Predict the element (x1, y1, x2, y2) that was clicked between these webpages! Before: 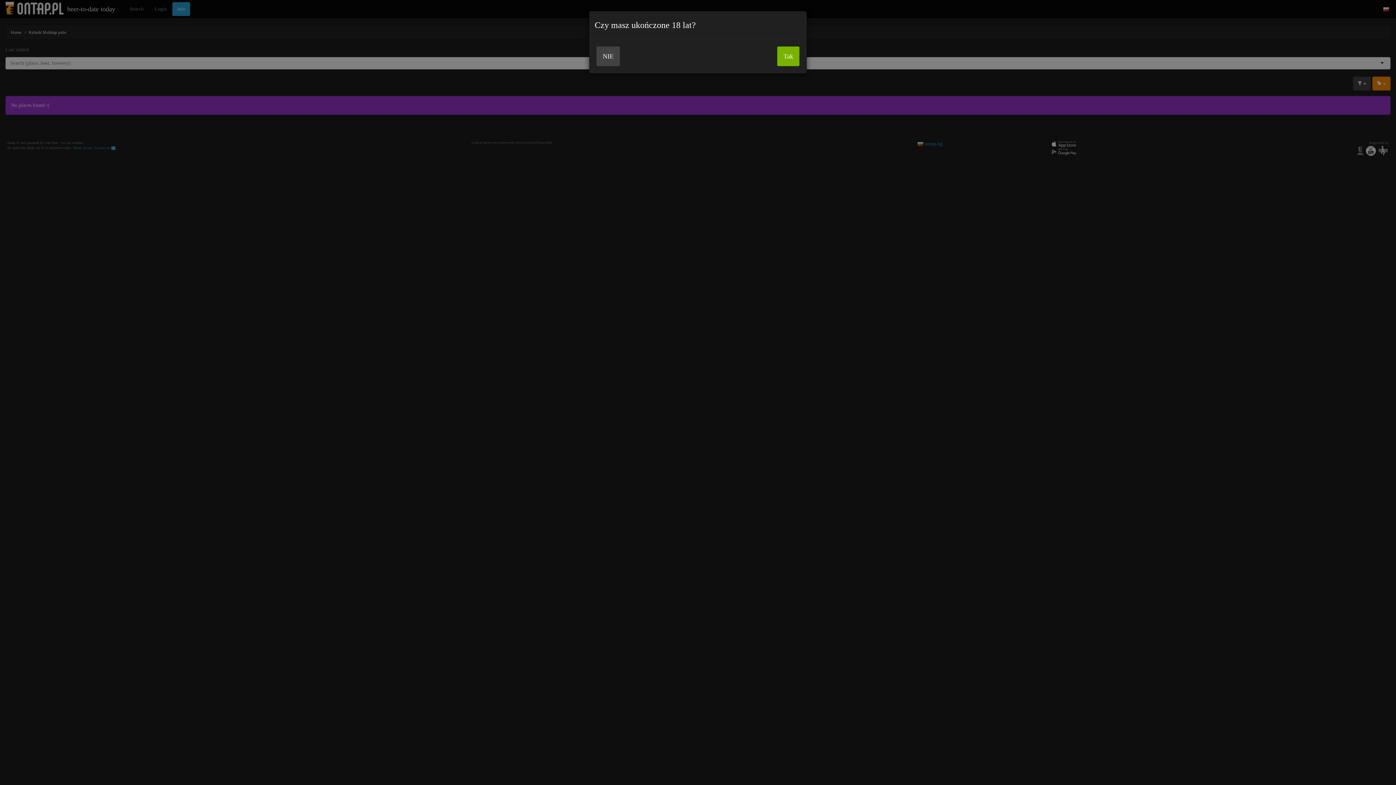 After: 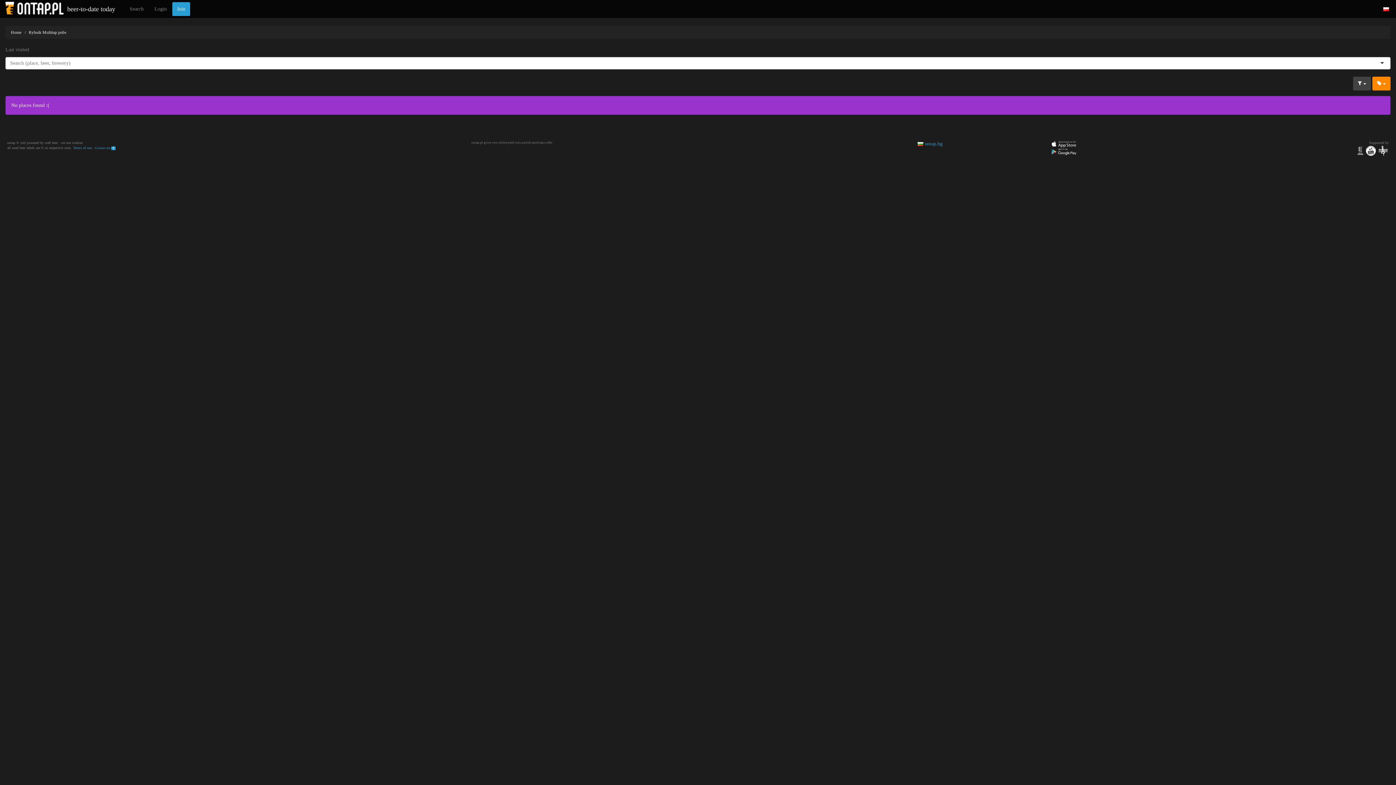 Action: label: Tak bbox: (777, 46, 799, 66)